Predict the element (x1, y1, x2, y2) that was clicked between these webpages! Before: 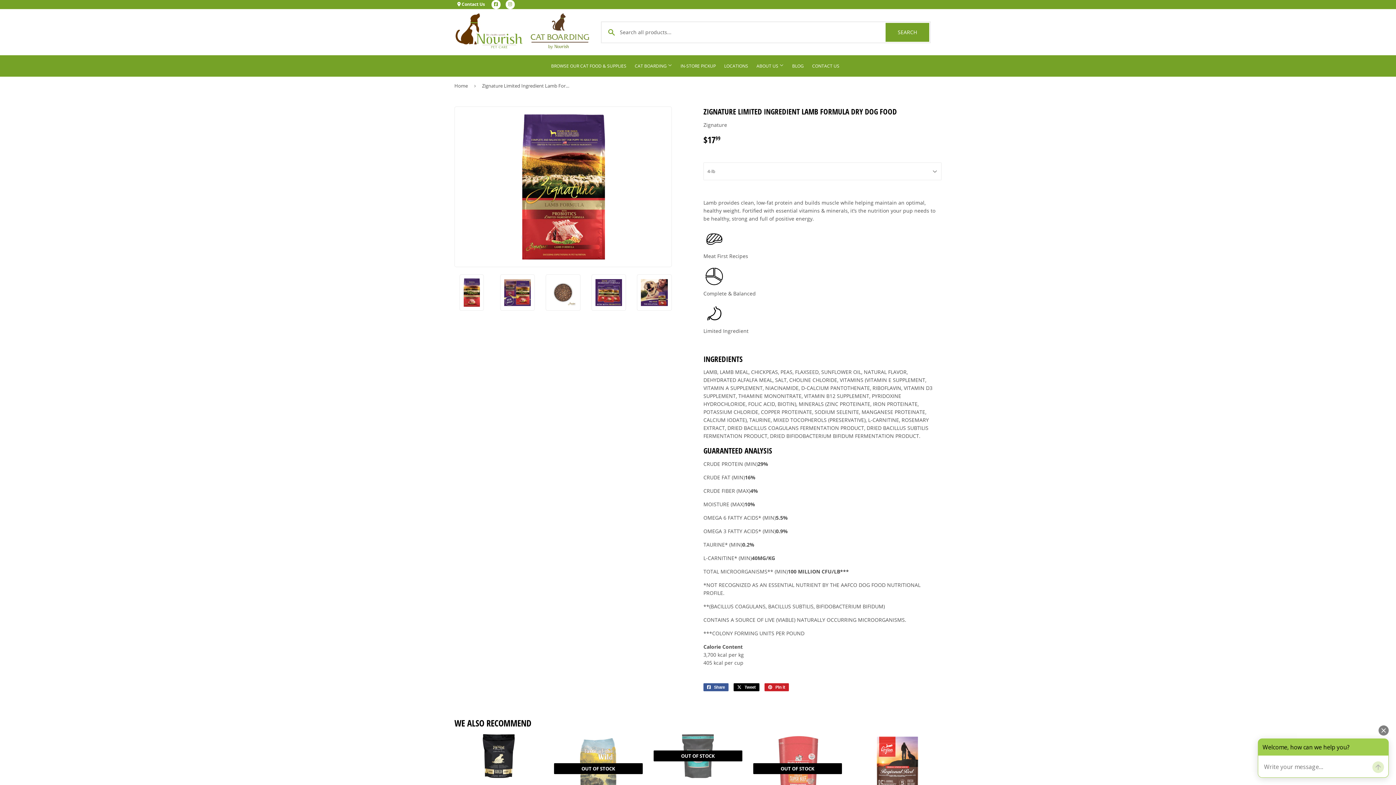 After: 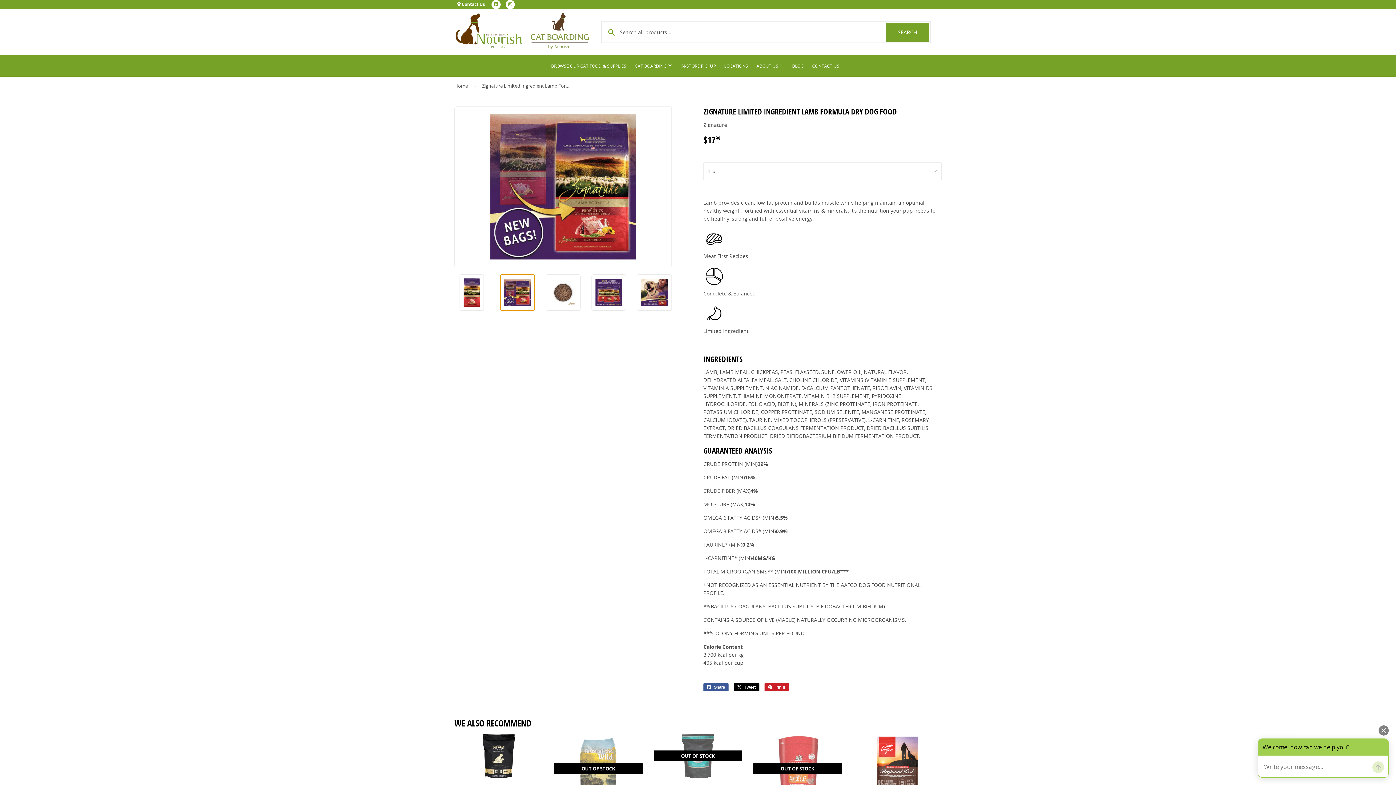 Action: bbox: (500, 274, 534, 310)